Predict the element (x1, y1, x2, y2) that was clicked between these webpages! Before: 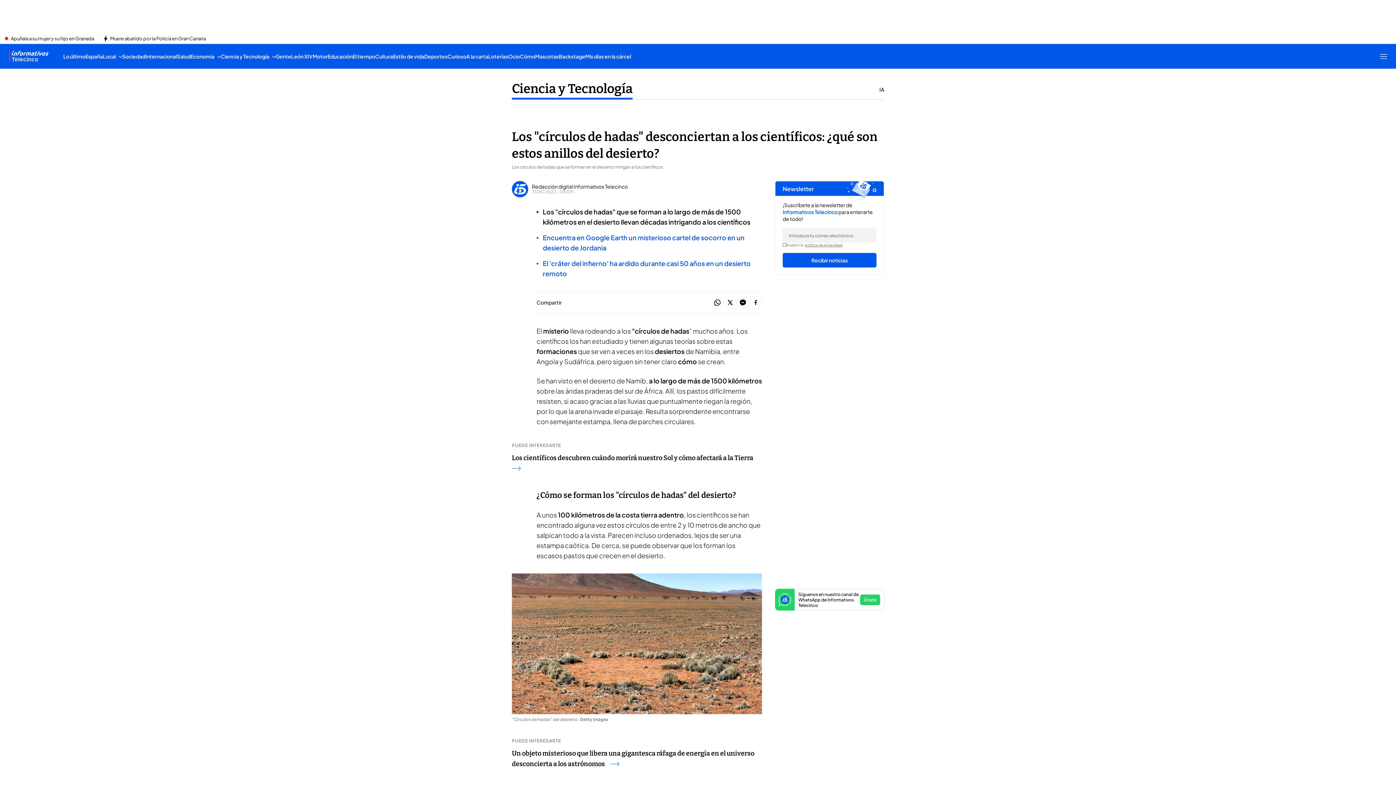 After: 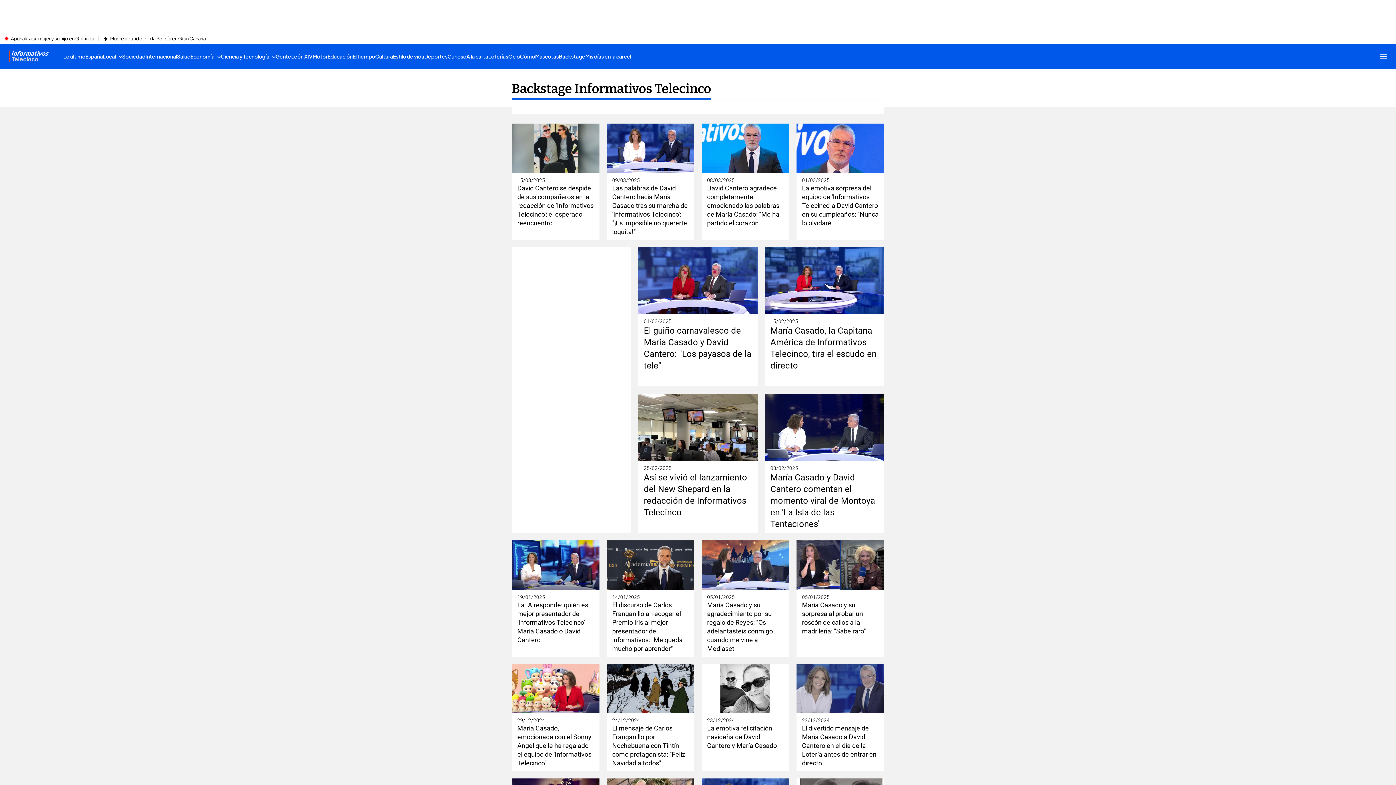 Action: bbox: (558, 44, 585, 68) label: Backstage